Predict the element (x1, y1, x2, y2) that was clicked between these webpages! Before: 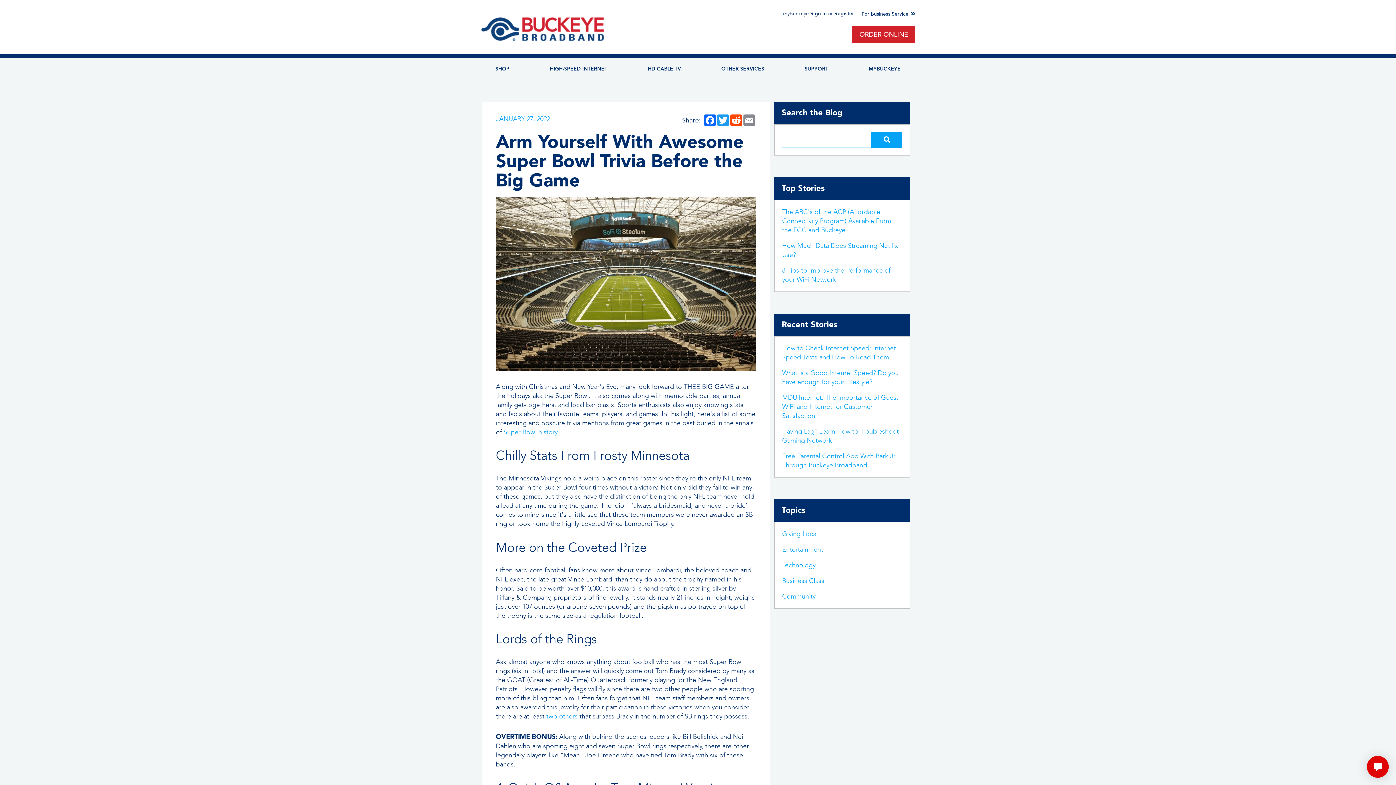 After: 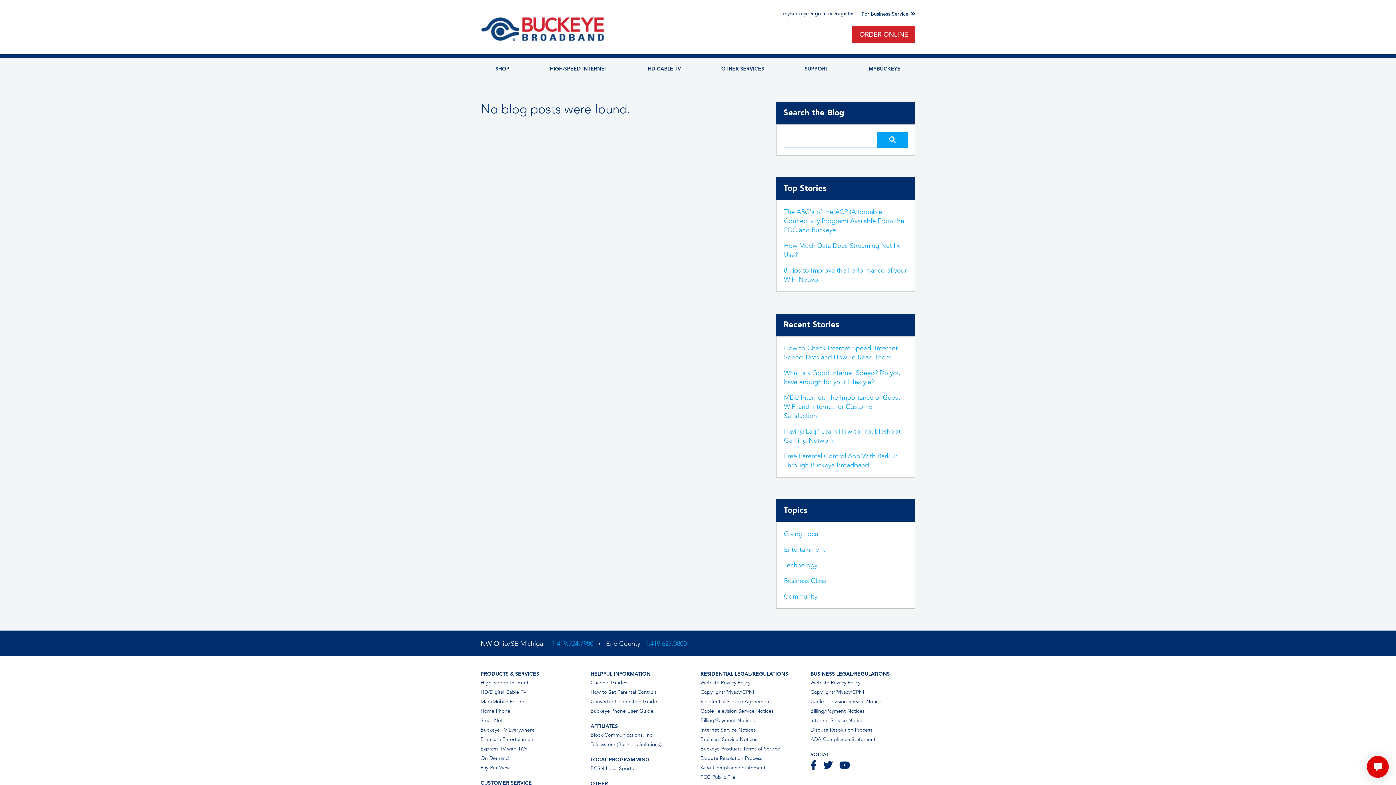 Action: bbox: (871, 132, 902, 148)